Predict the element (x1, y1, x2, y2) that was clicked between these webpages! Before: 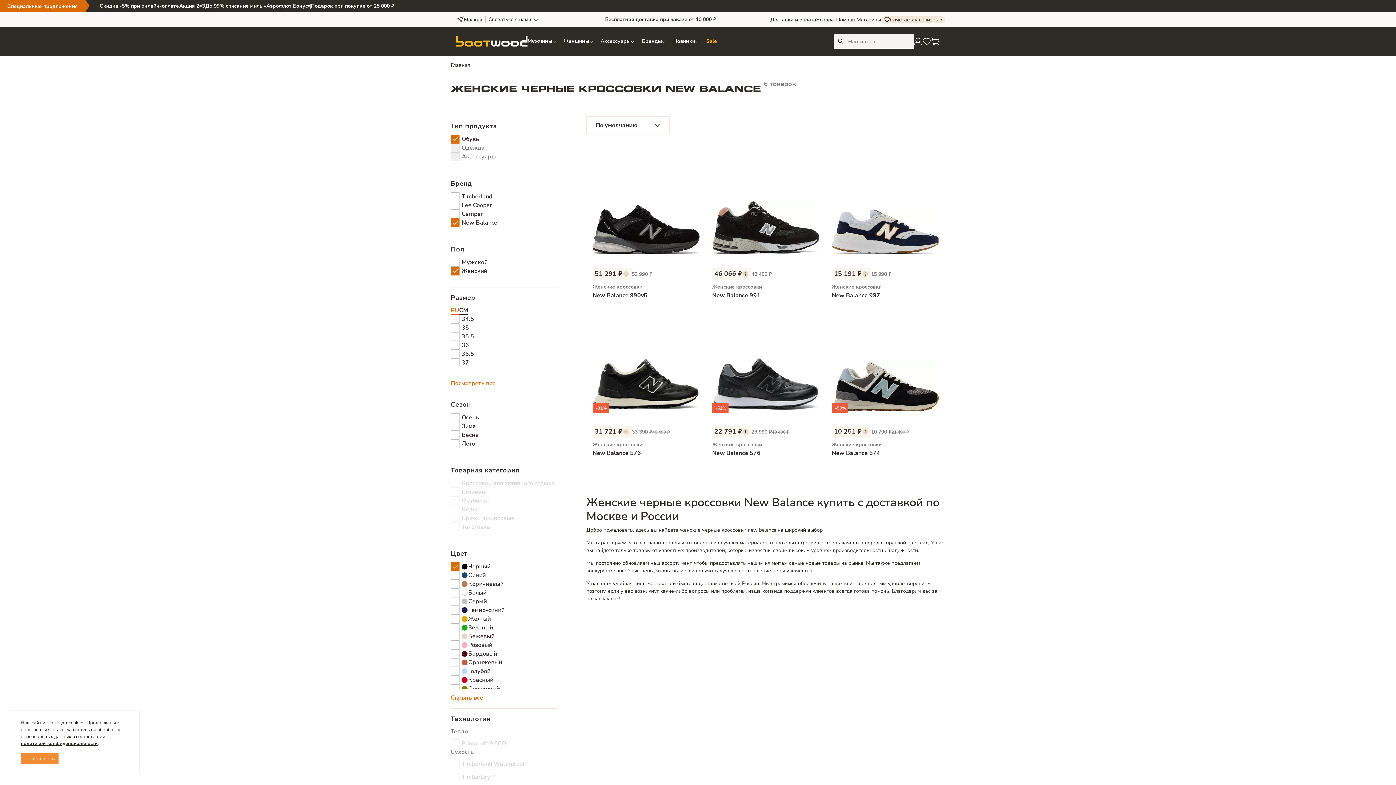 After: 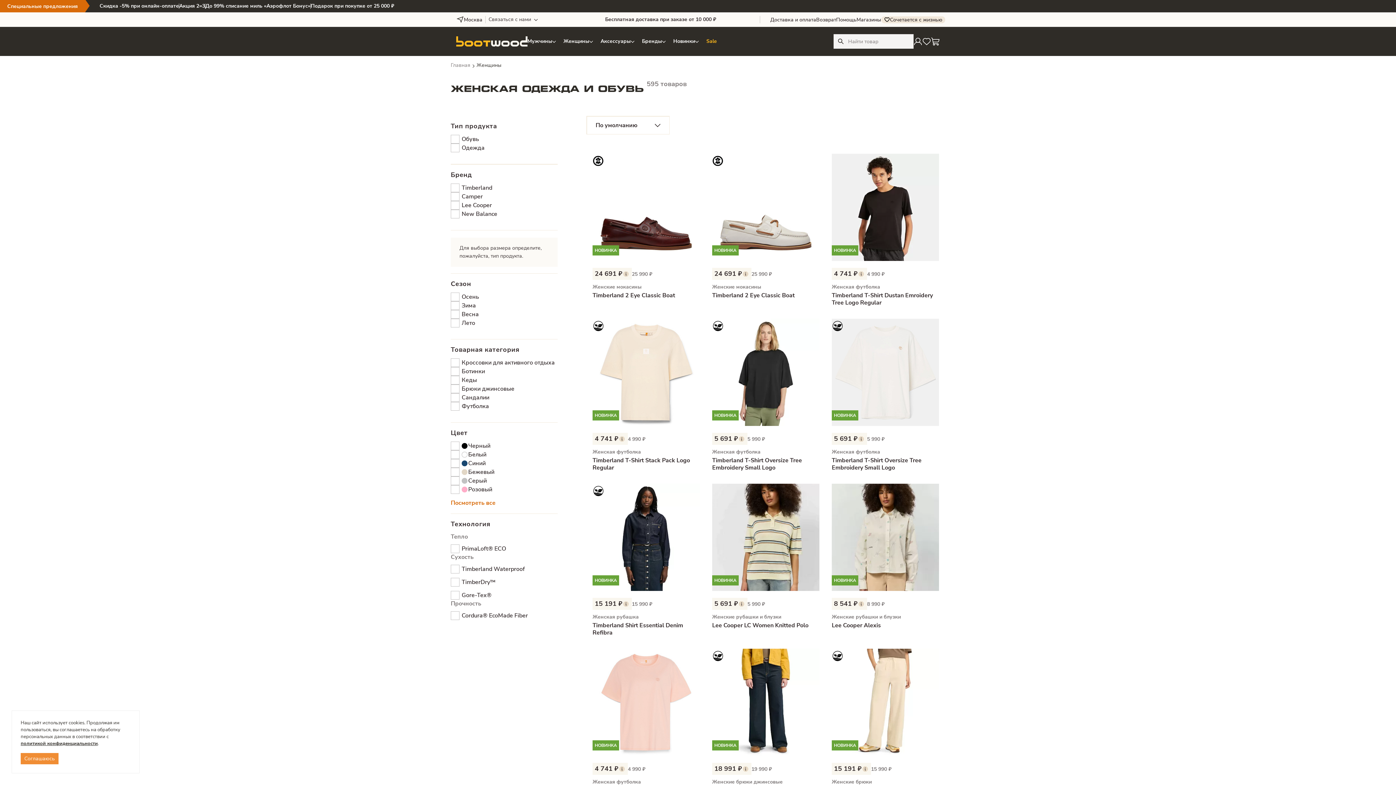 Action: bbox: (563, 27, 593, 54) label: Женщины